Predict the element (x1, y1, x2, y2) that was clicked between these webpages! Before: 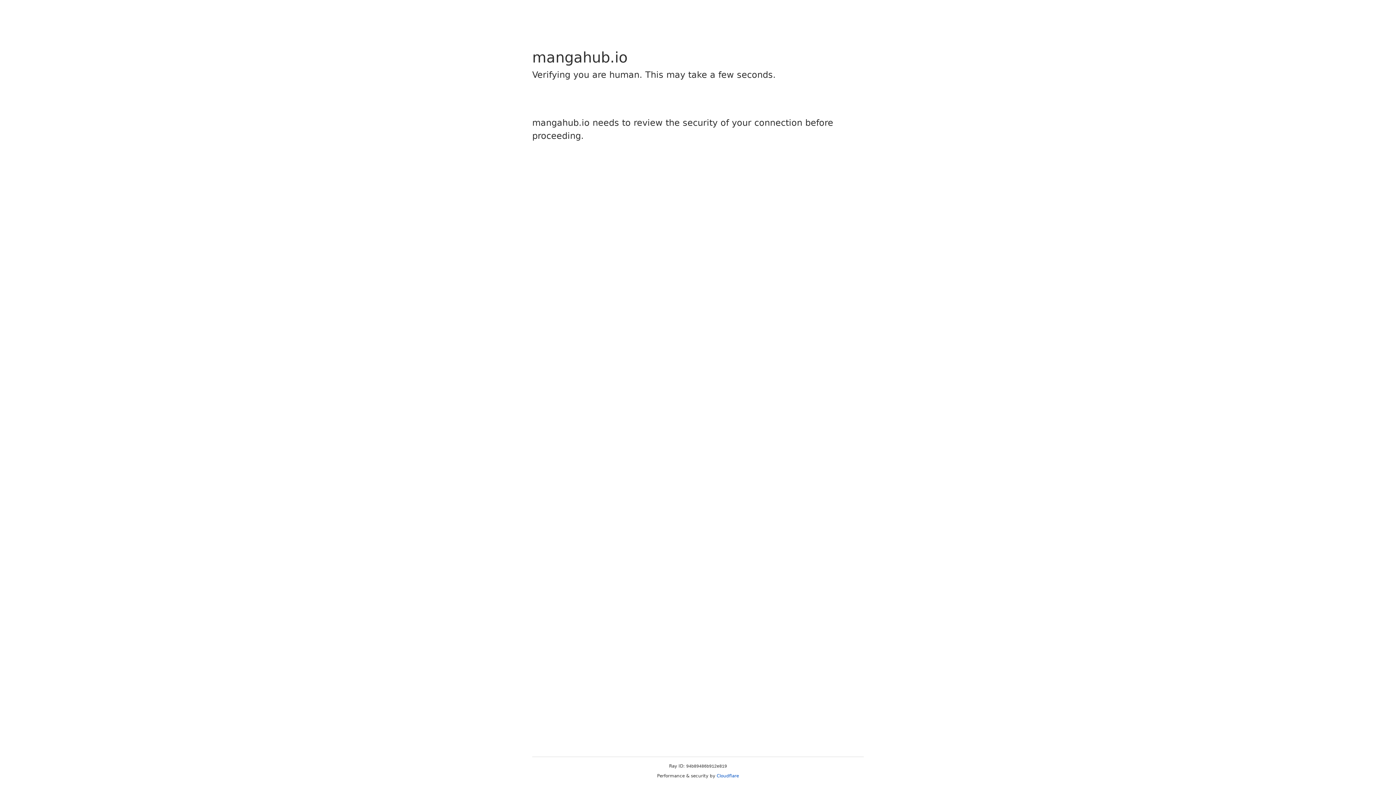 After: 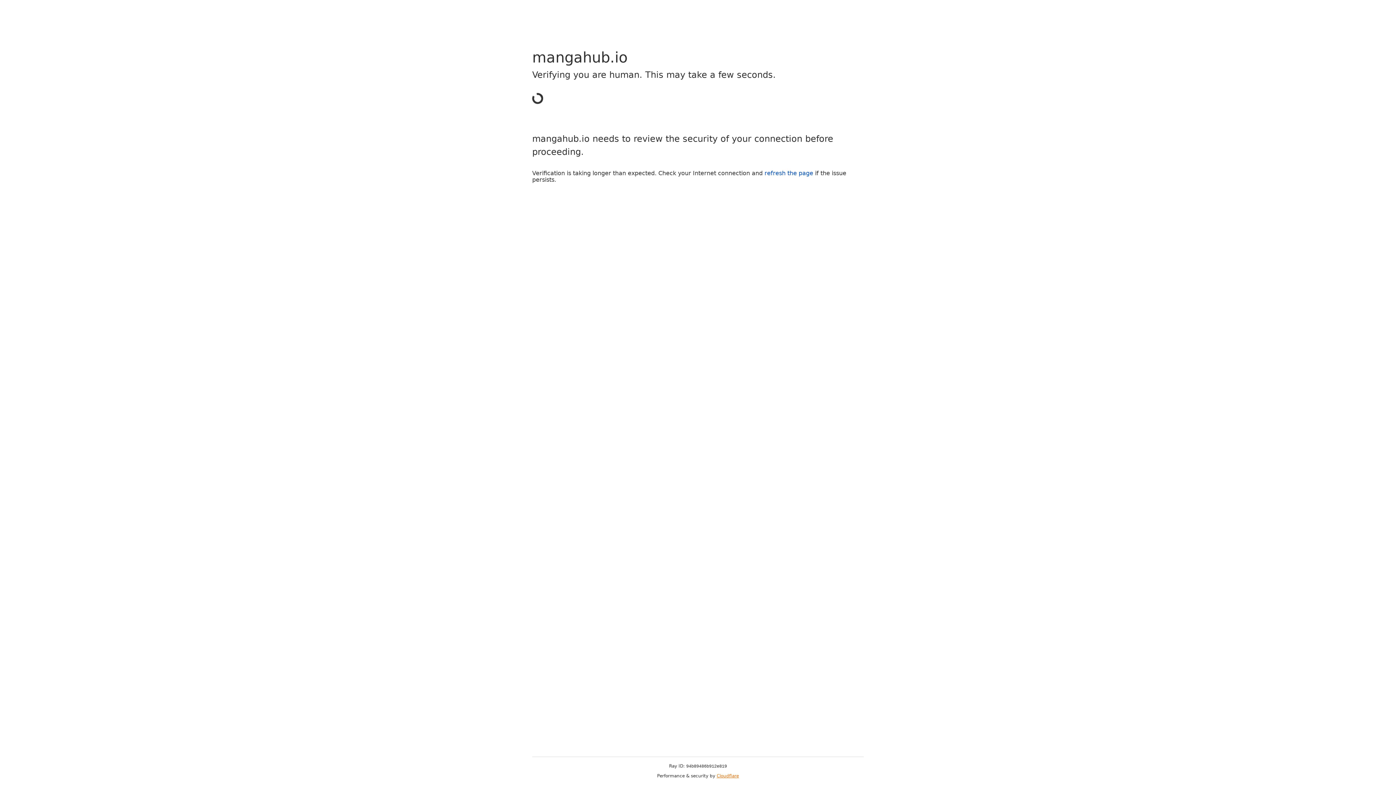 Action: label: Cloudflare bbox: (716, 773, 739, 778)